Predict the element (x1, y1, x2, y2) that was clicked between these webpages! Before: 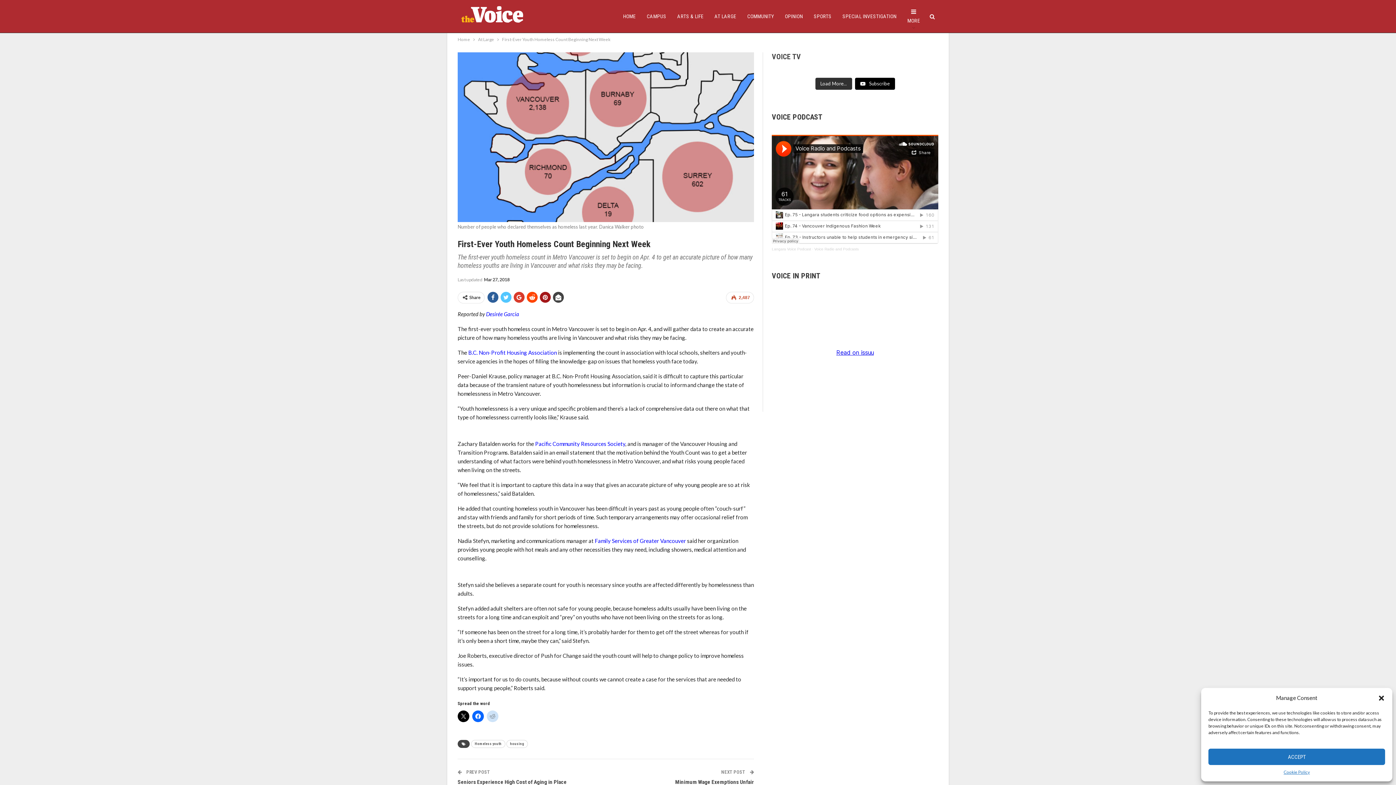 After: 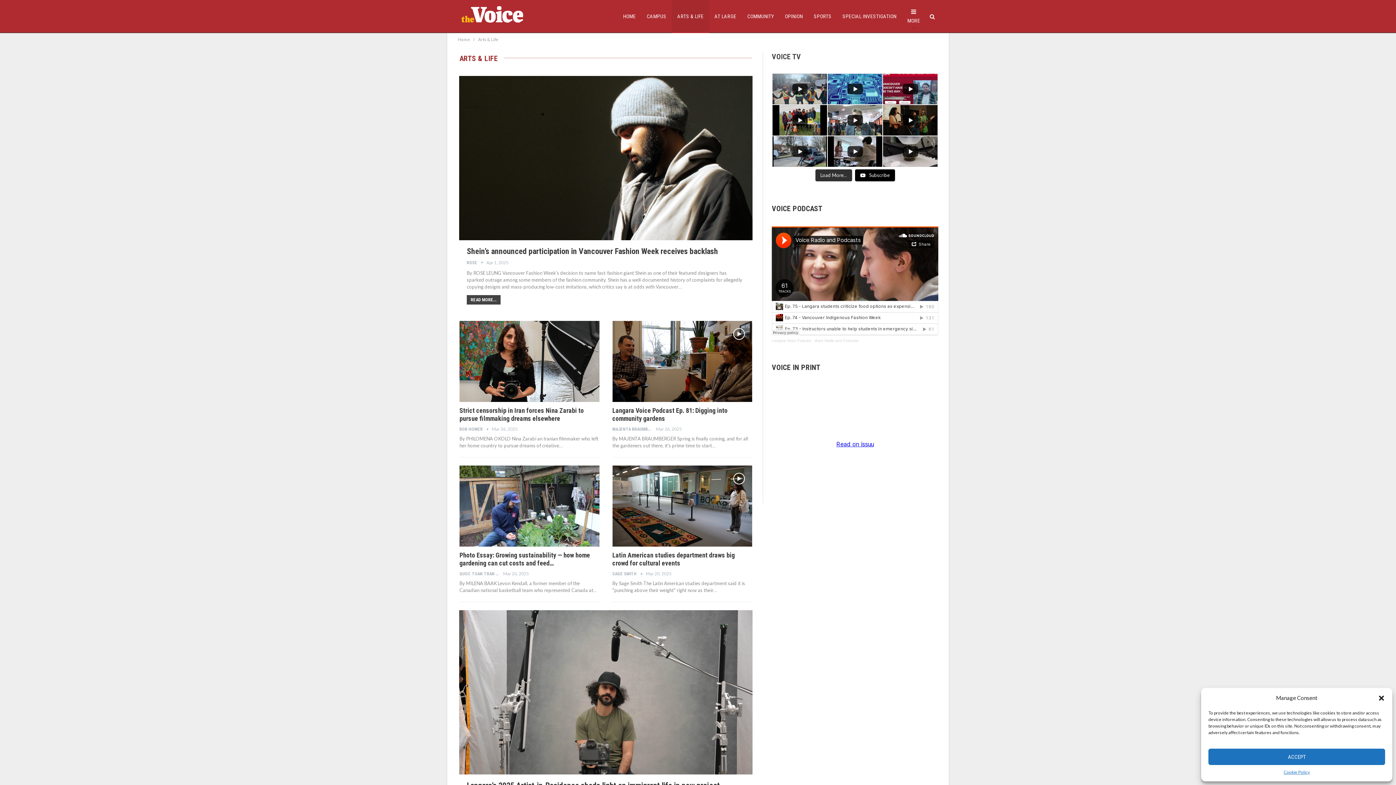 Action: label: ARTS & LIFE bbox: (672, 0, 709, 32)